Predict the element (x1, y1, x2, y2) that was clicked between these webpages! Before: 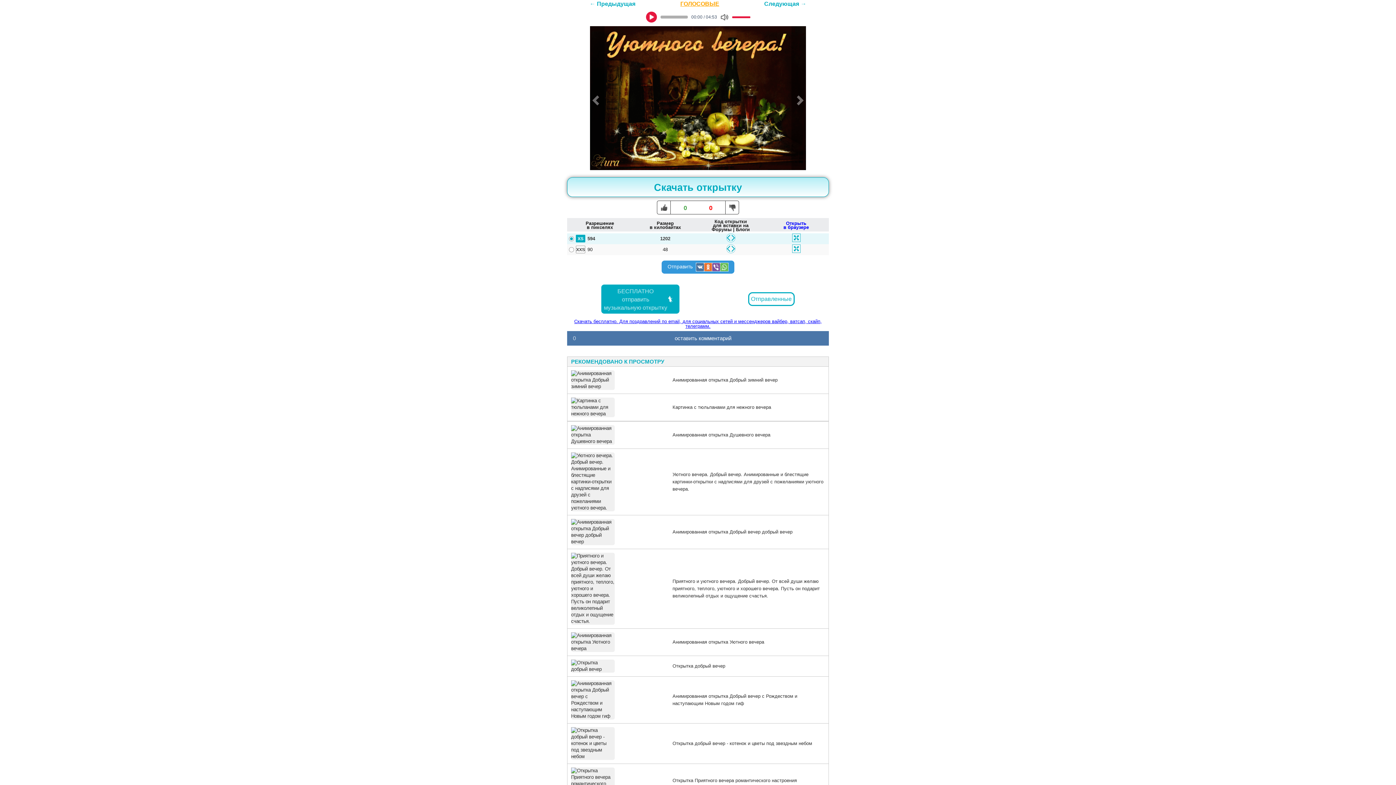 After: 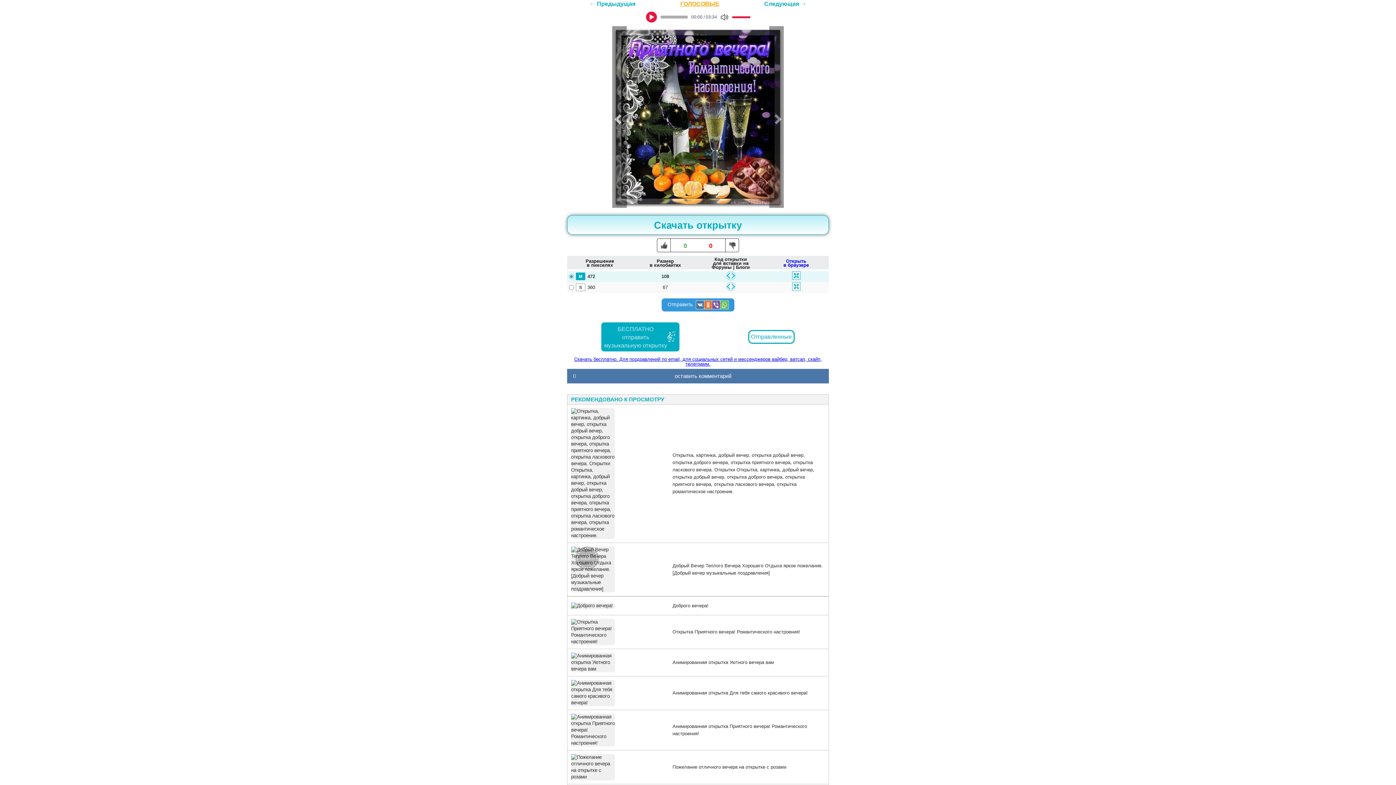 Action: label: 	
Открытка Приятного вечера романтического настроения bbox: (567, 764, 828, 798)